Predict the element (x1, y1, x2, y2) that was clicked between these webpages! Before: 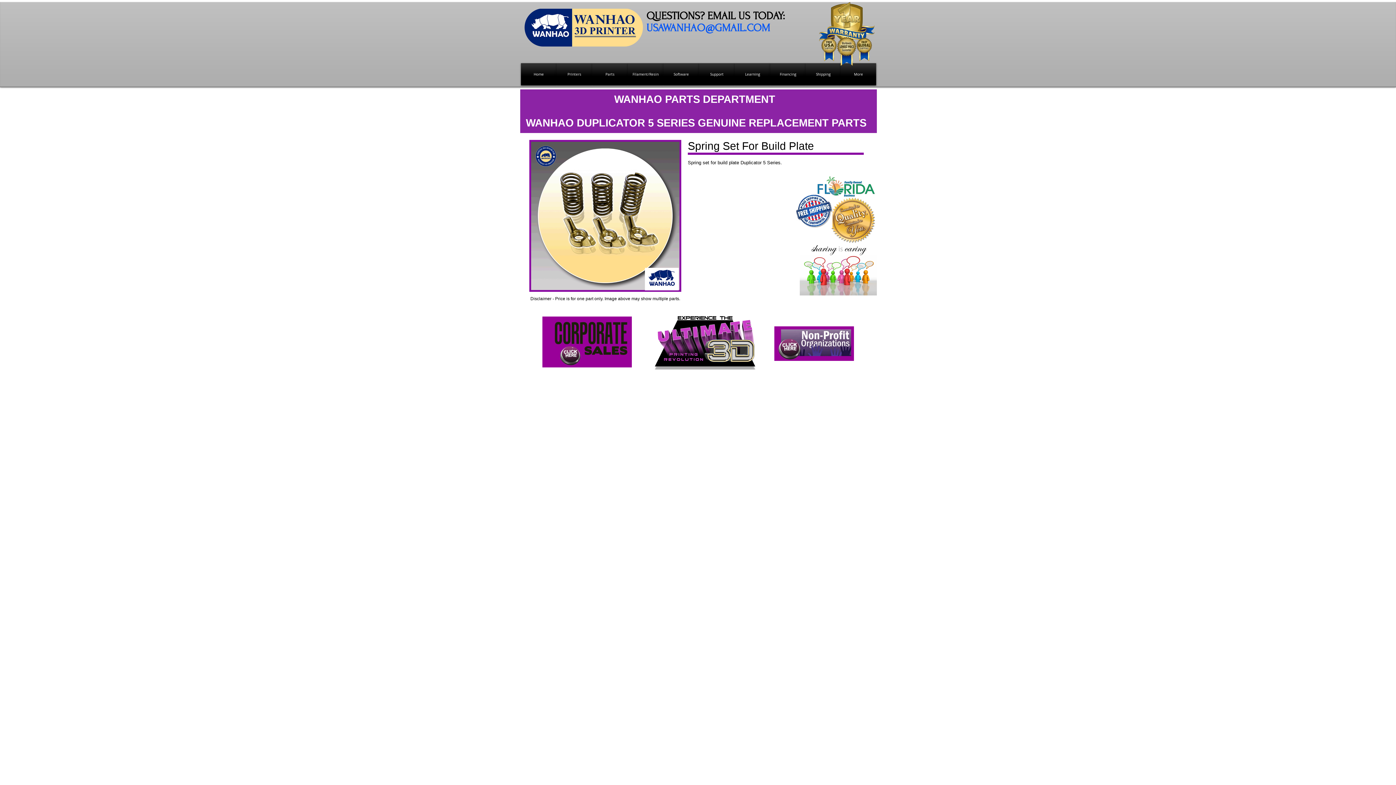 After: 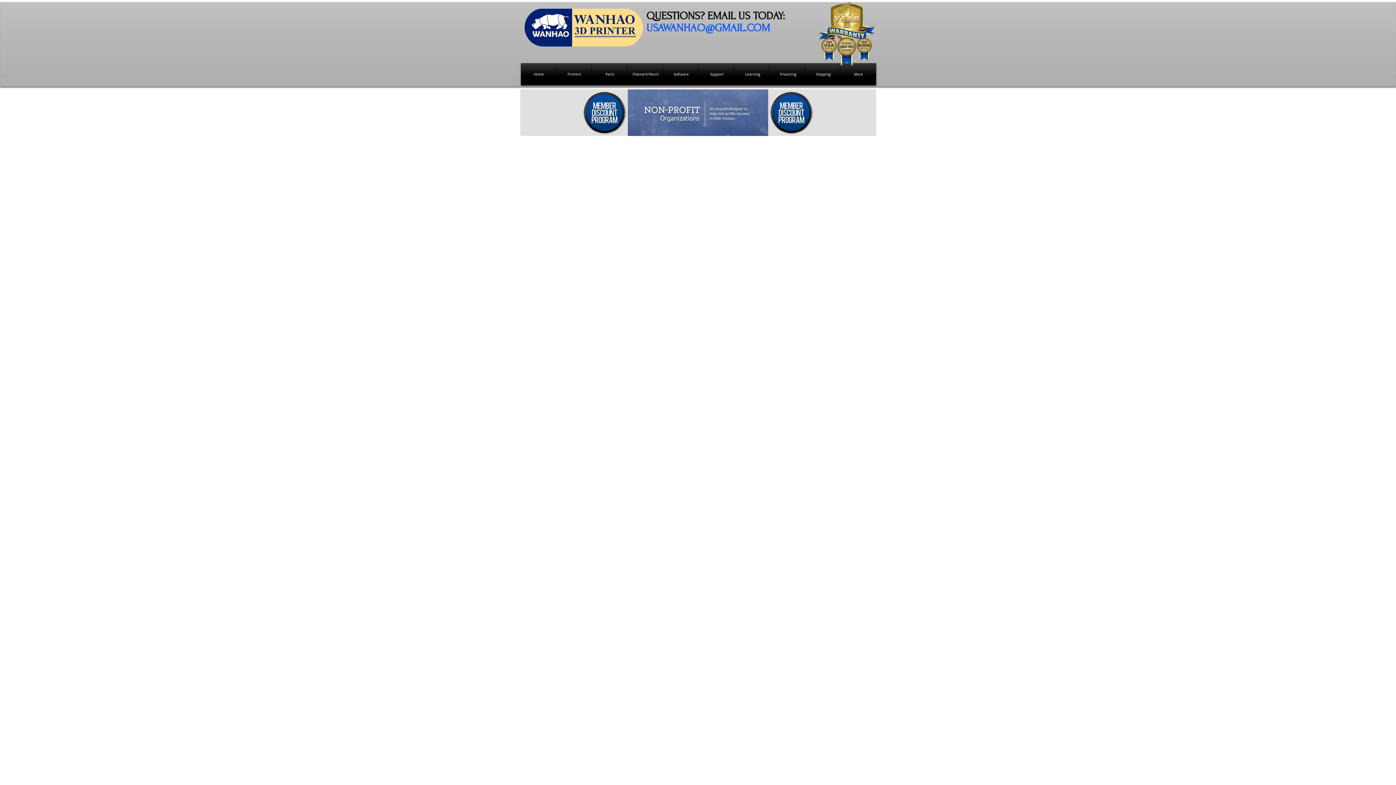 Action: bbox: (774, 326, 854, 361)